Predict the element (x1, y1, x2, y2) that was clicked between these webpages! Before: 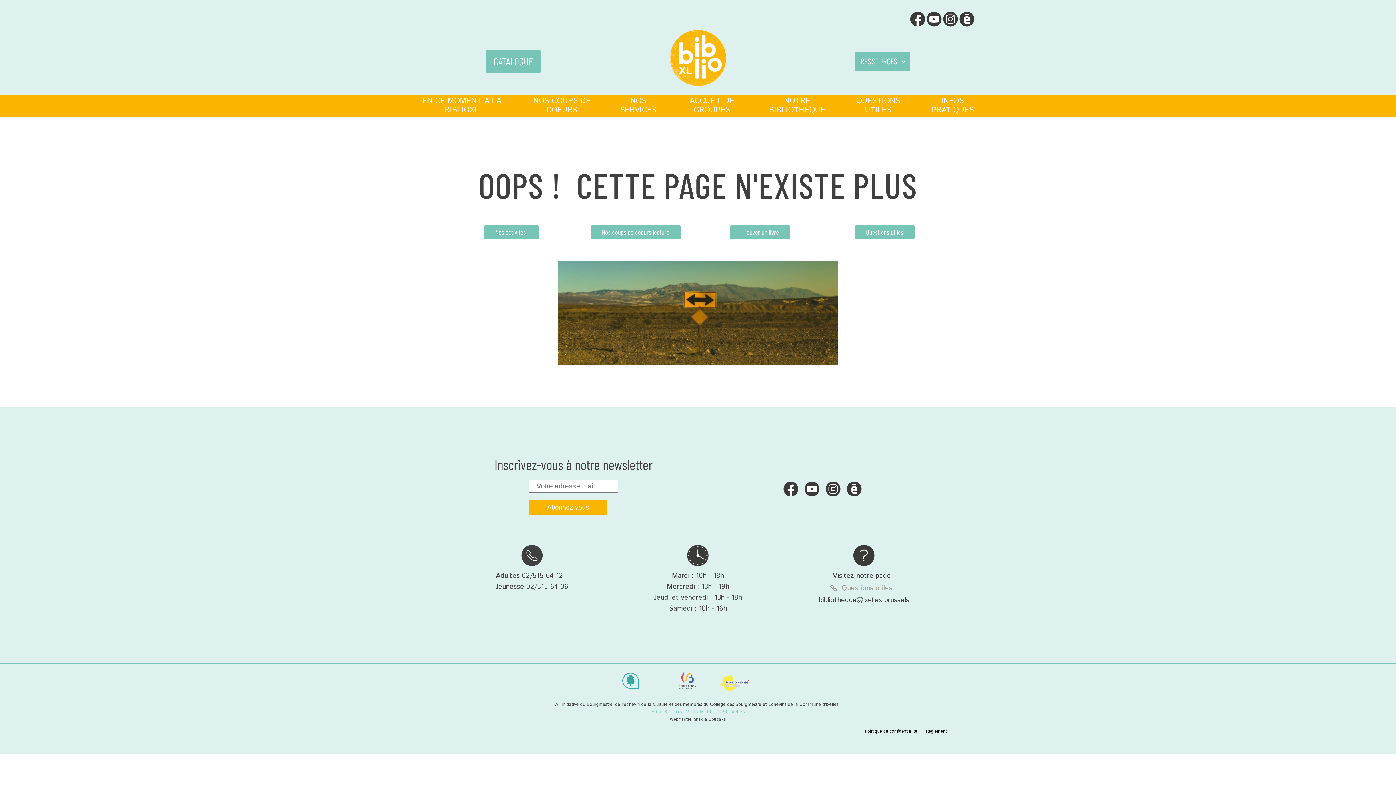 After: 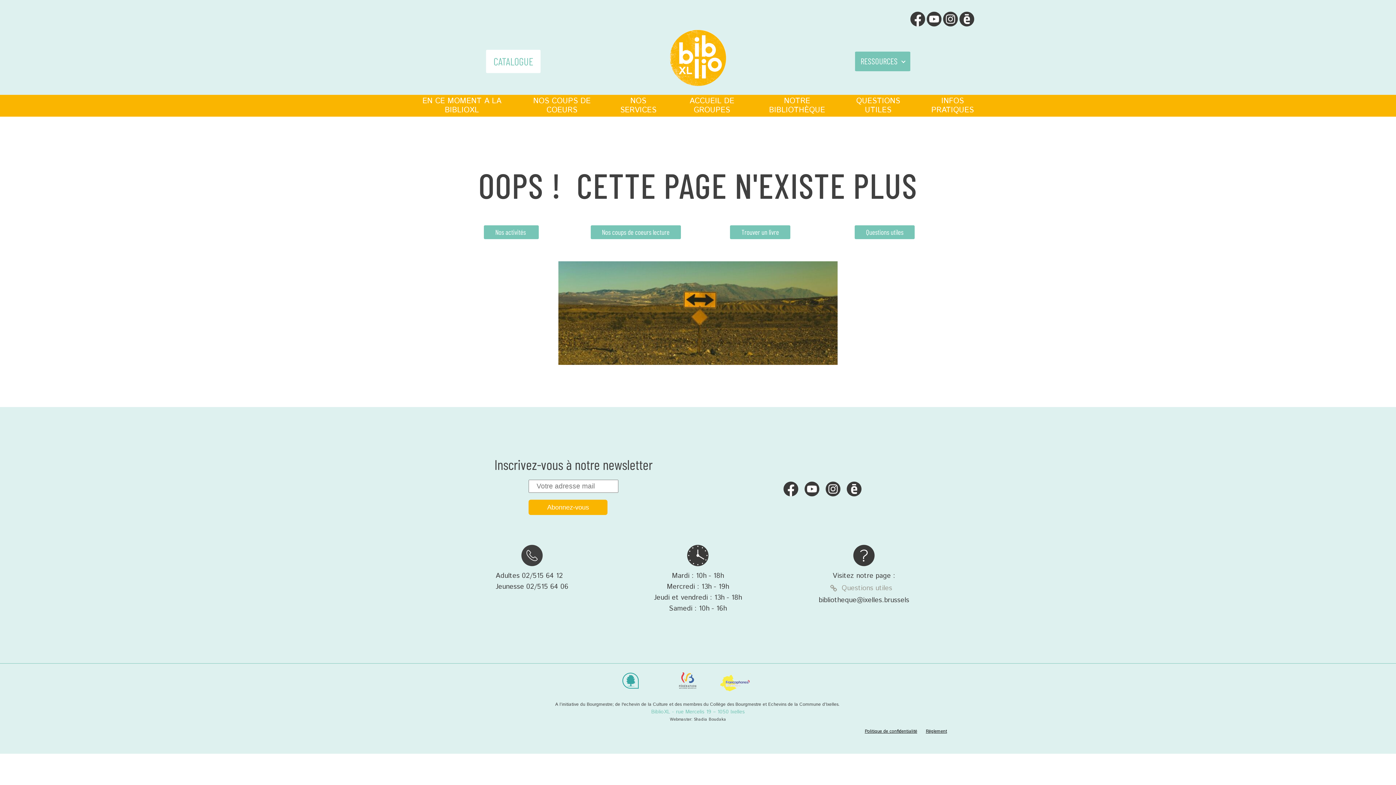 Action: label: CATALOGUE
 bbox: (486, 49, 540, 73)